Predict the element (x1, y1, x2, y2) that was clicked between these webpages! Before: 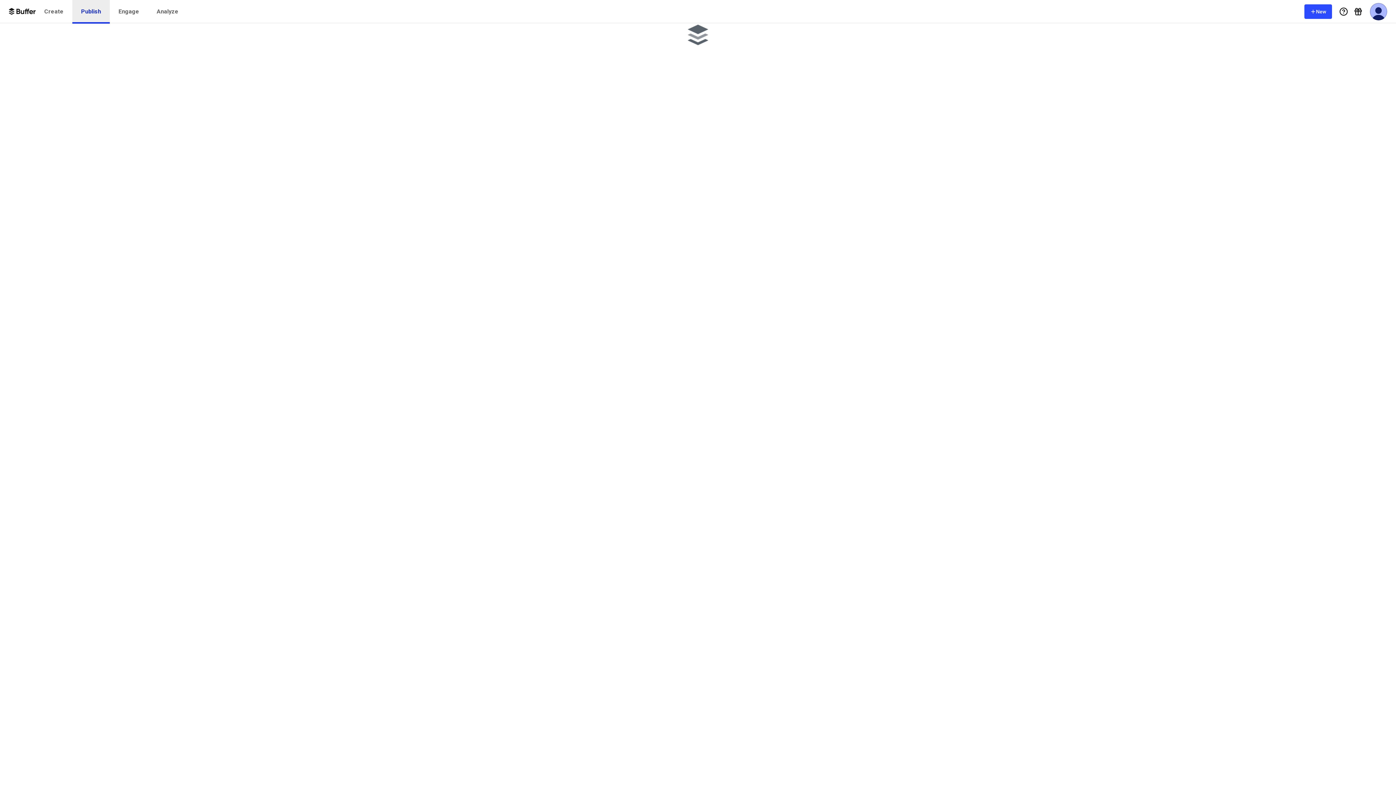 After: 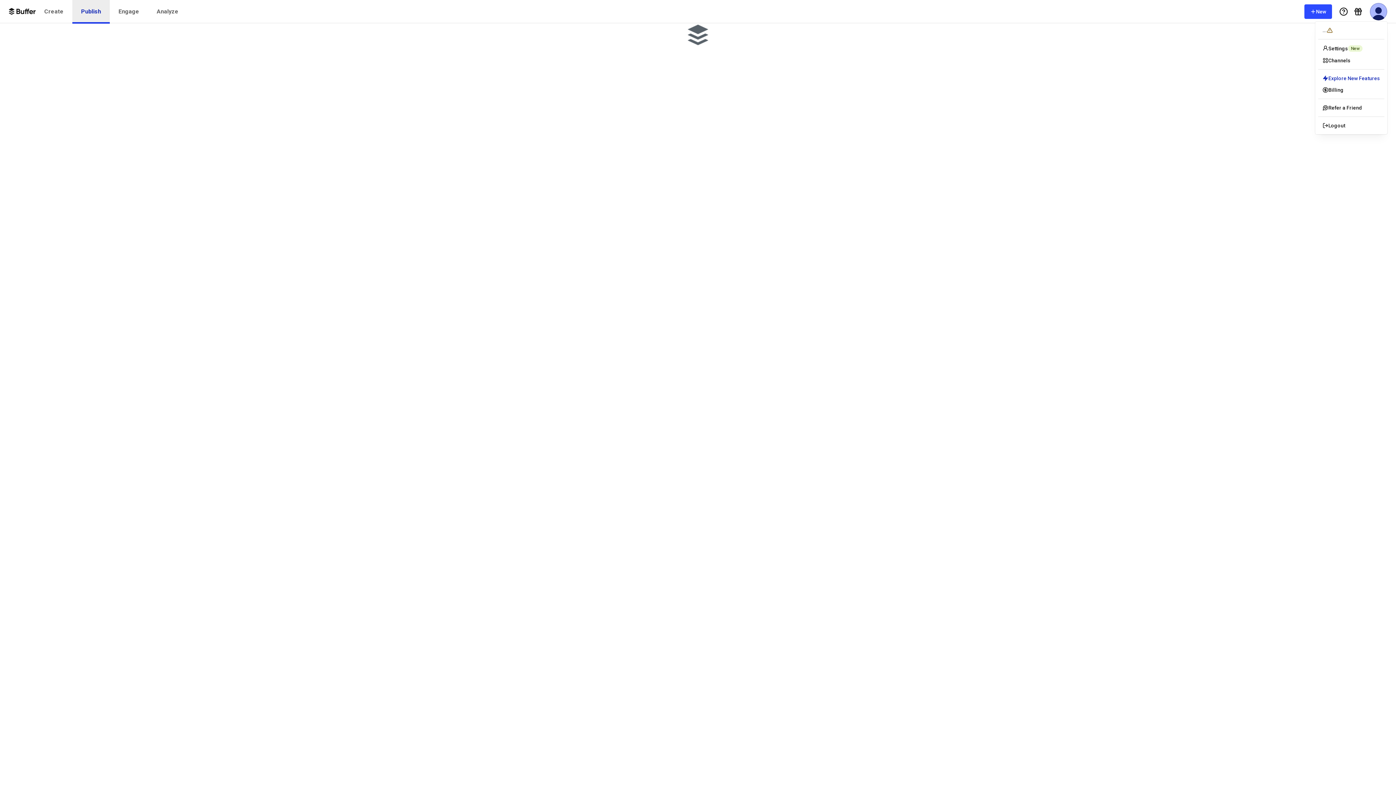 Action: label: User Menu bbox: (1370, 2, 1387, 20)